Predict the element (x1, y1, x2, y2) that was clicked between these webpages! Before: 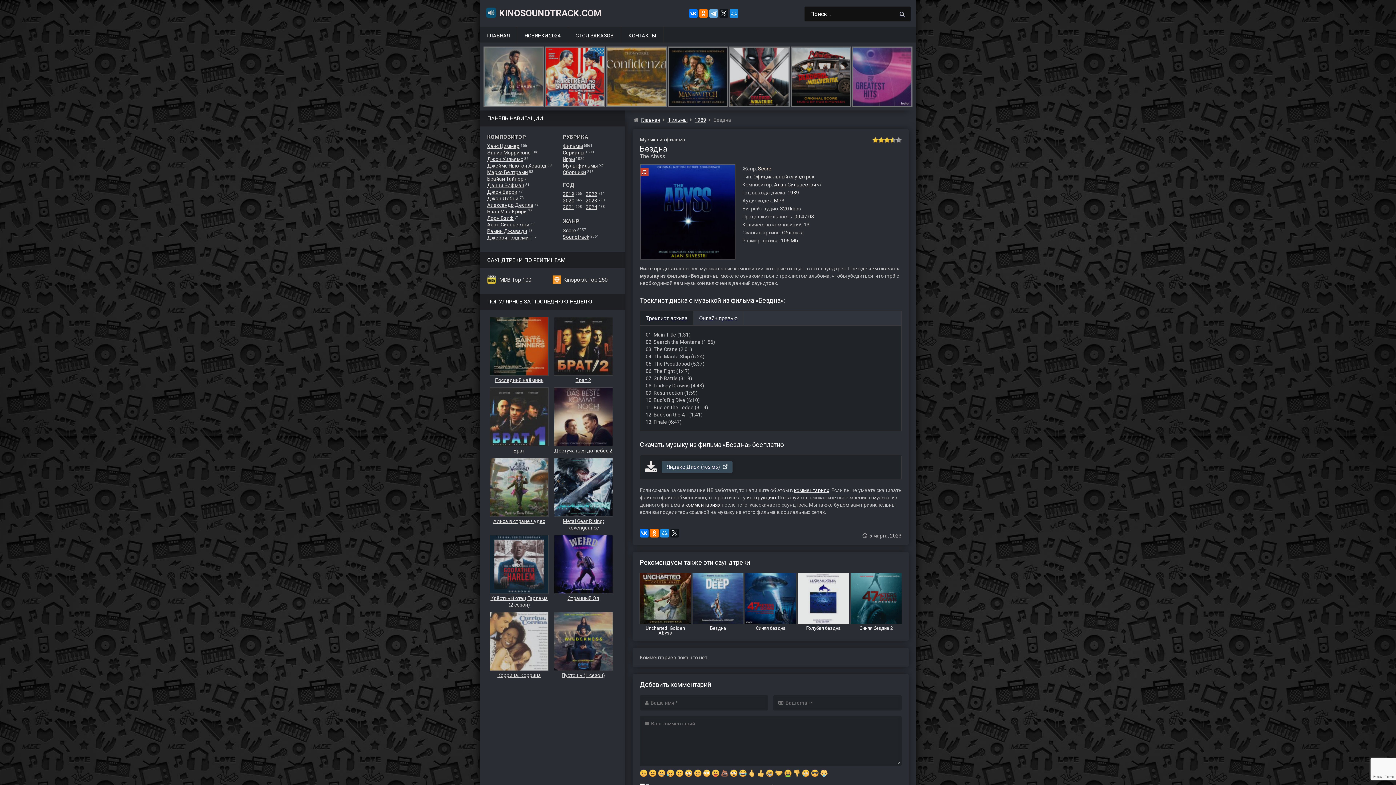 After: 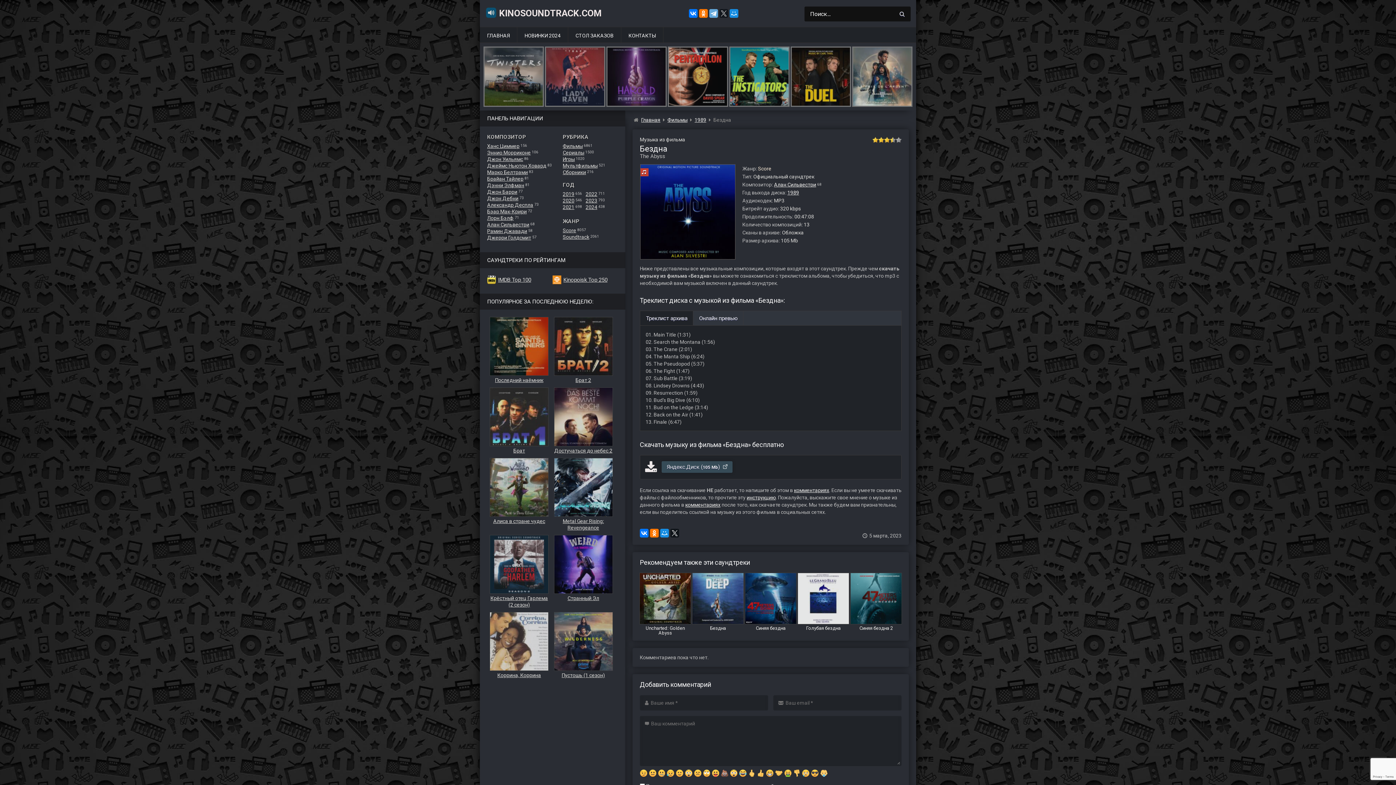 Action: bbox: (719, 9, 728, 17)